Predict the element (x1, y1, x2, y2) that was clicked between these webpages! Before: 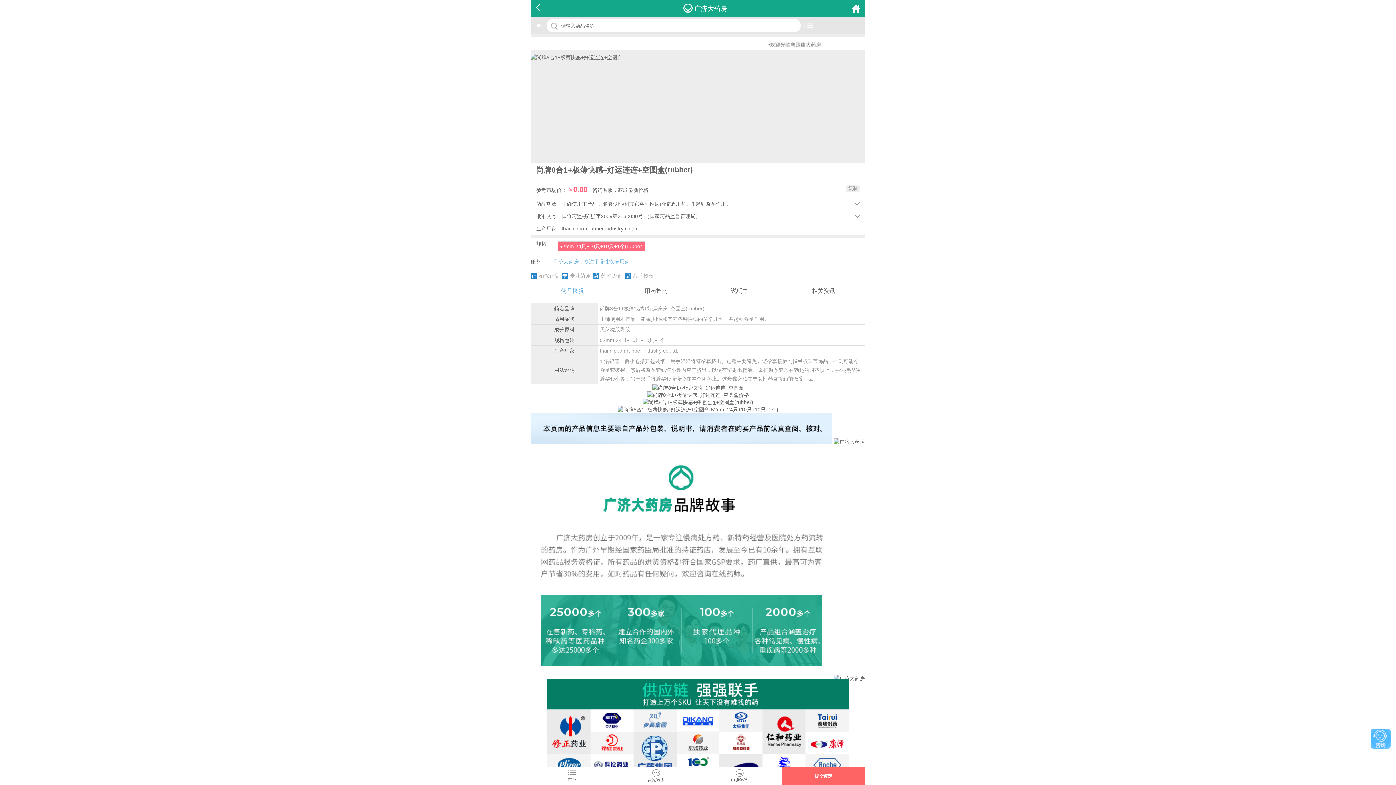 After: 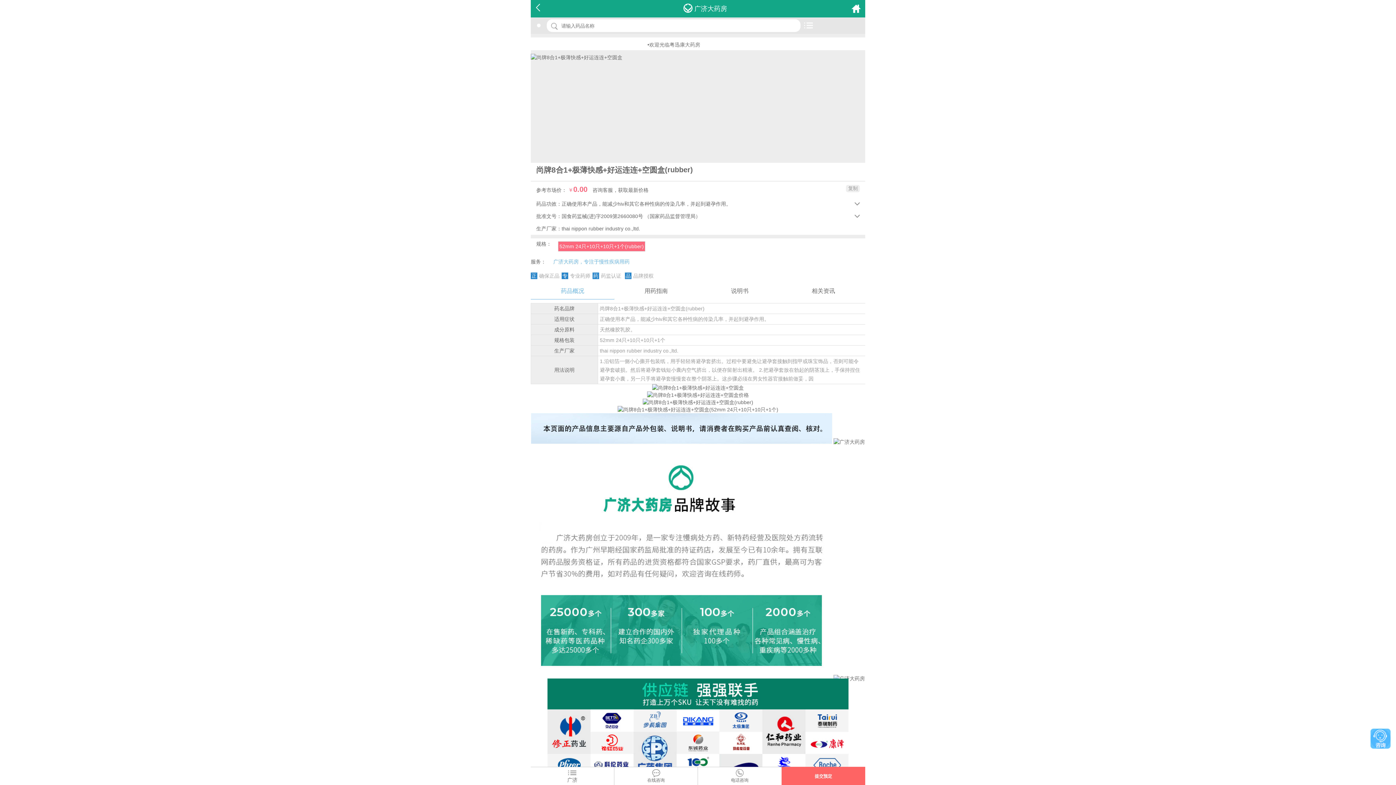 Action: bbox: (644, 213, 700, 219) label: （国家药品监督管理局）